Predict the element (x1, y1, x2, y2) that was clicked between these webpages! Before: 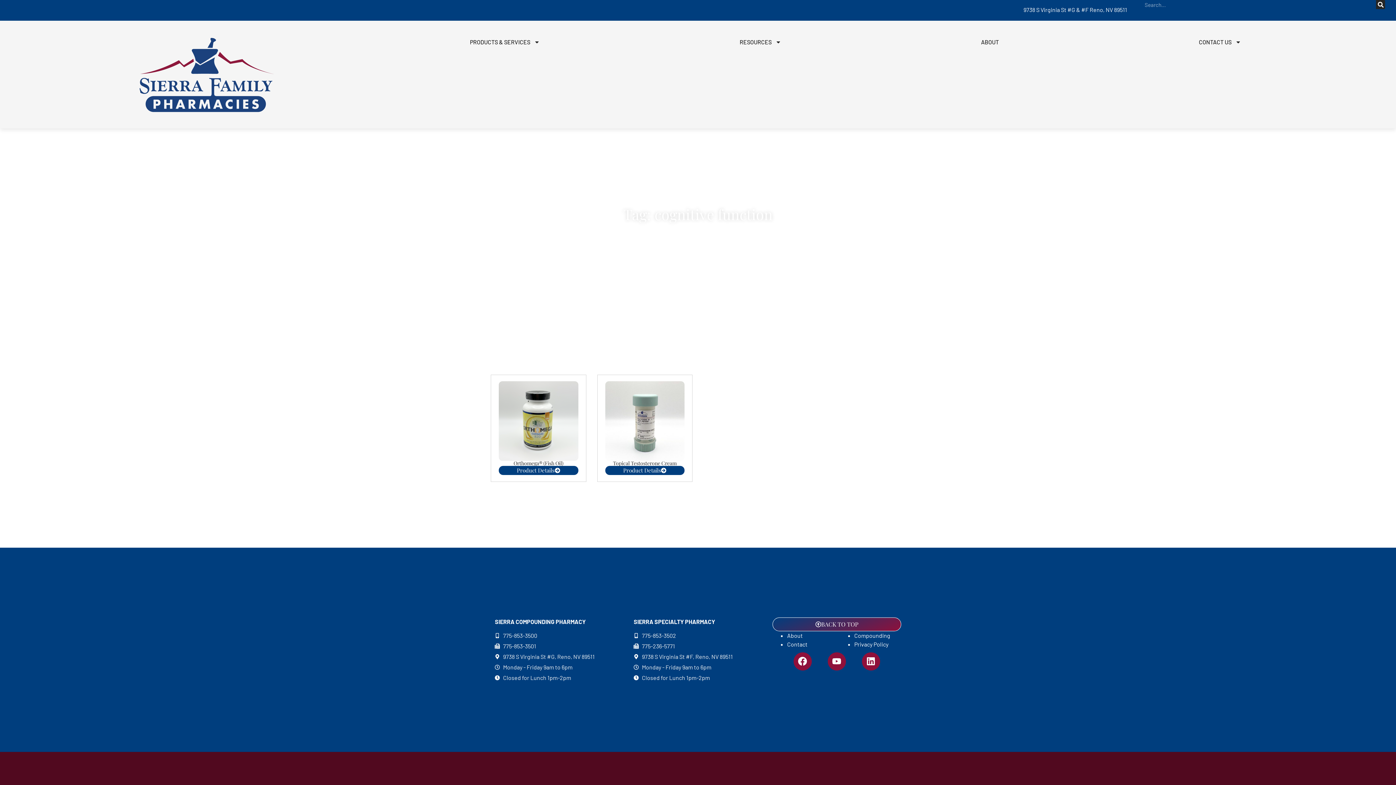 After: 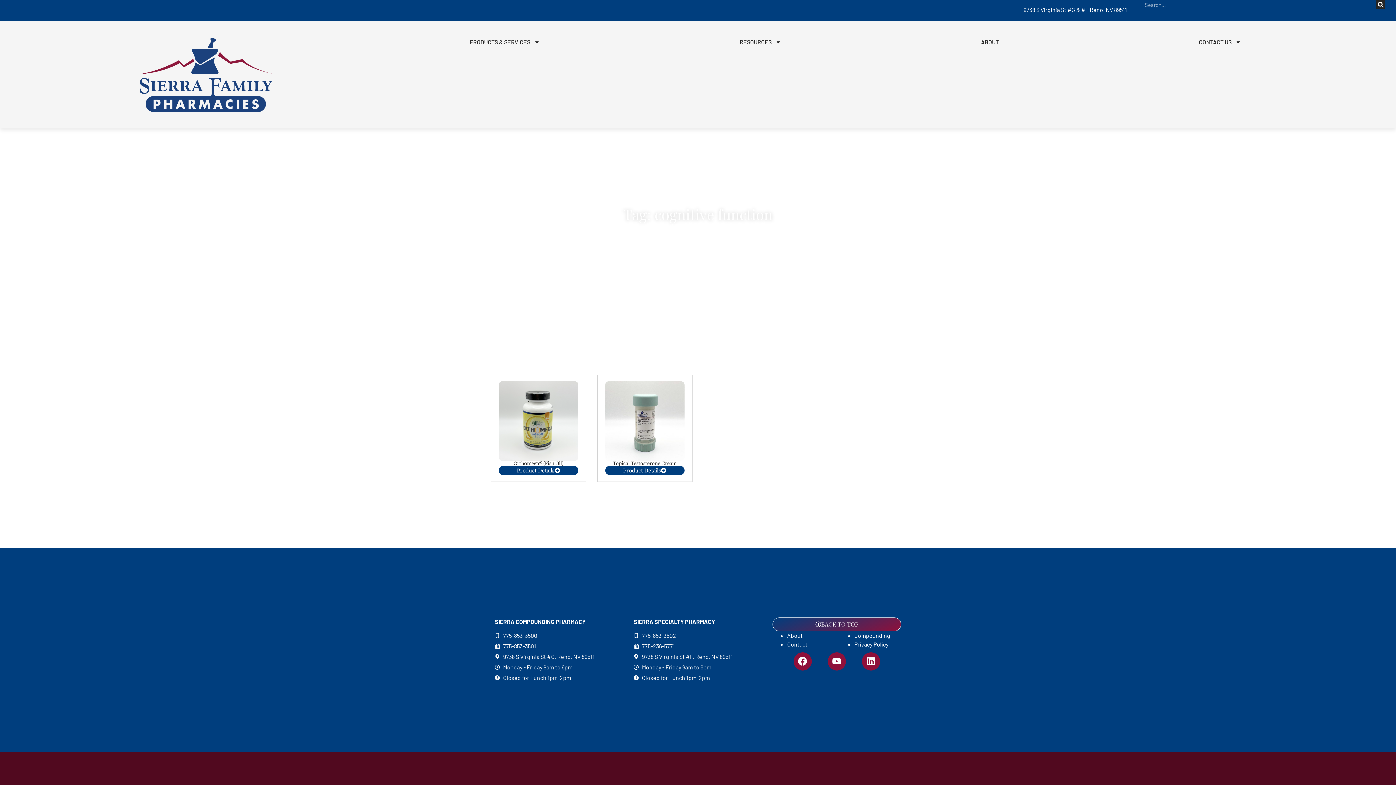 Action: label: 775-853-3502 bbox: (633, 631, 750, 640)